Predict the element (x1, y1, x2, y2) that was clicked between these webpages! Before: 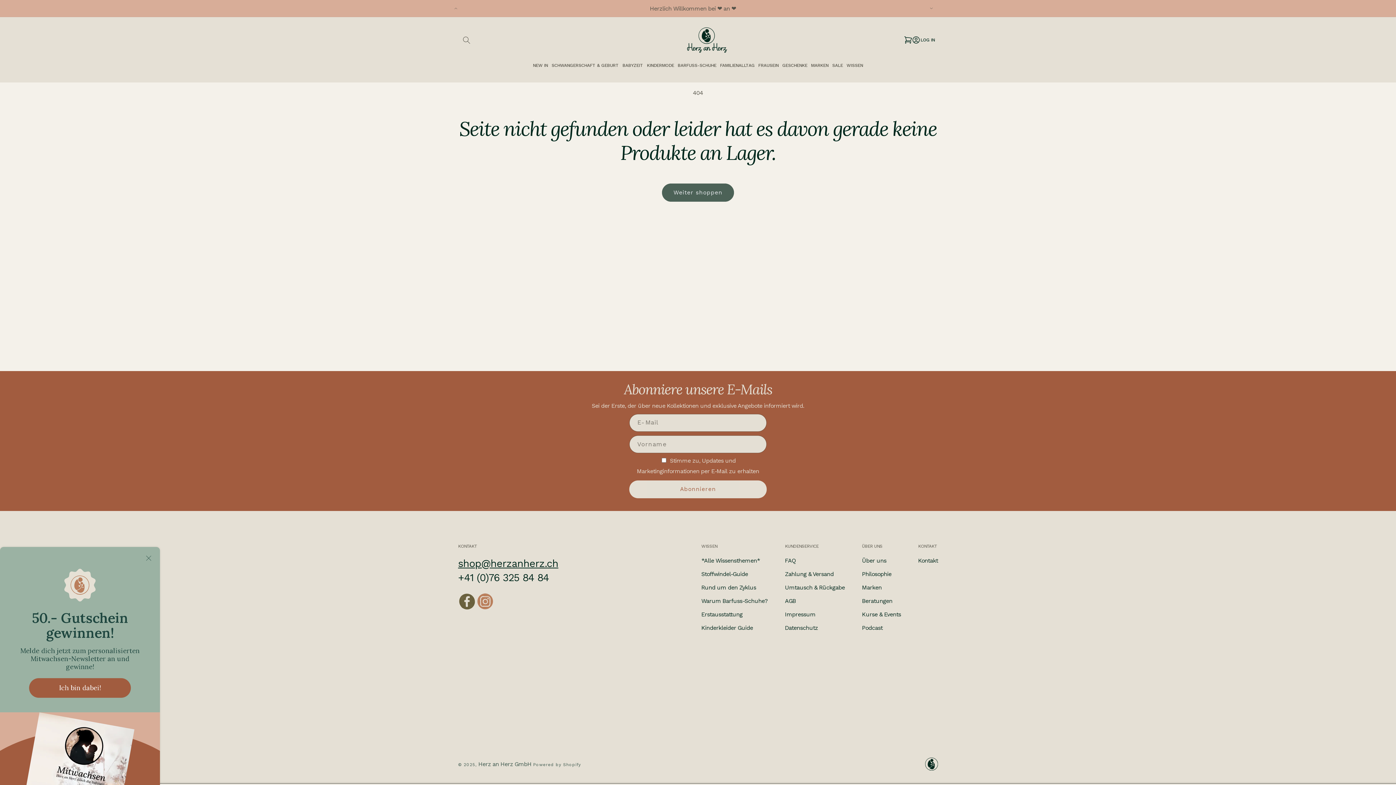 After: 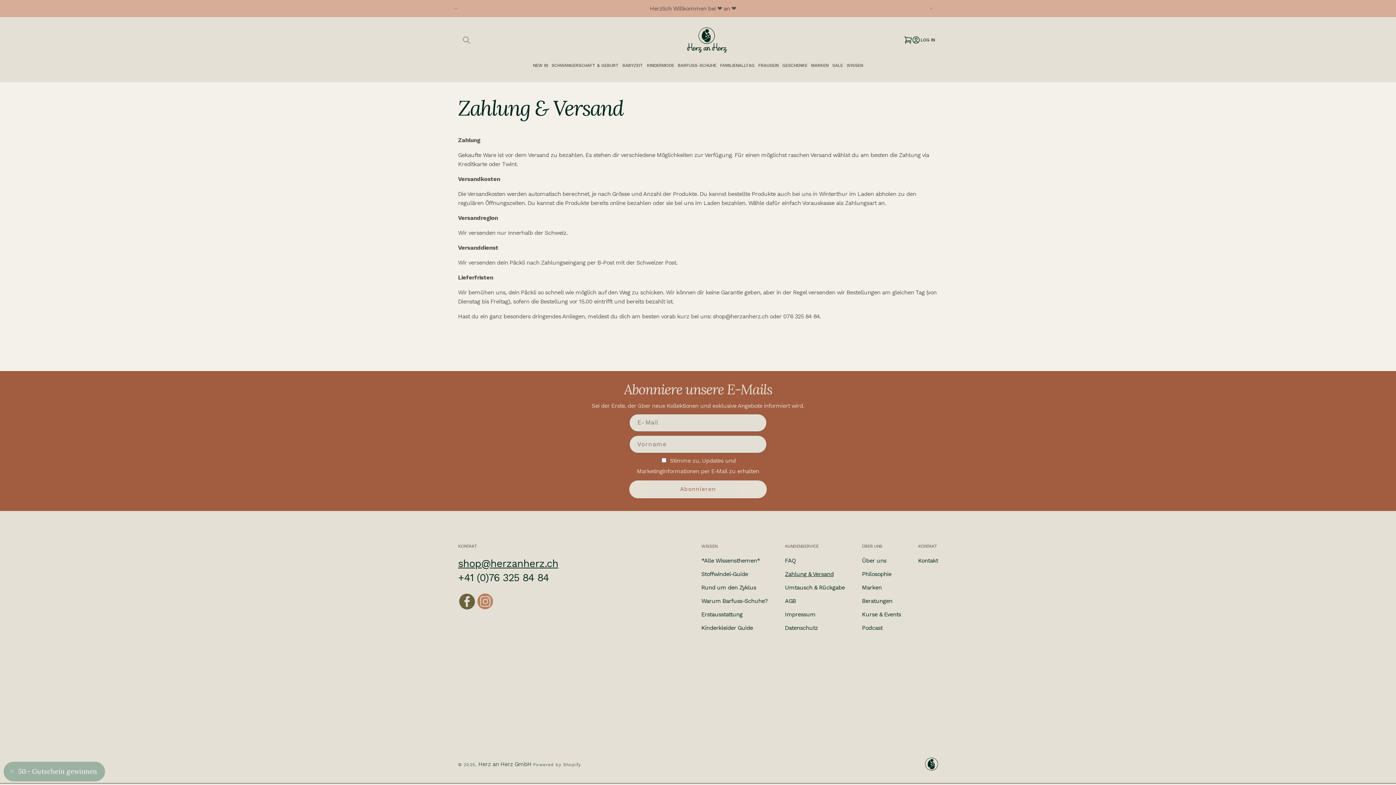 Action: bbox: (785, 569, 833, 578) label: Zahlung & Versand